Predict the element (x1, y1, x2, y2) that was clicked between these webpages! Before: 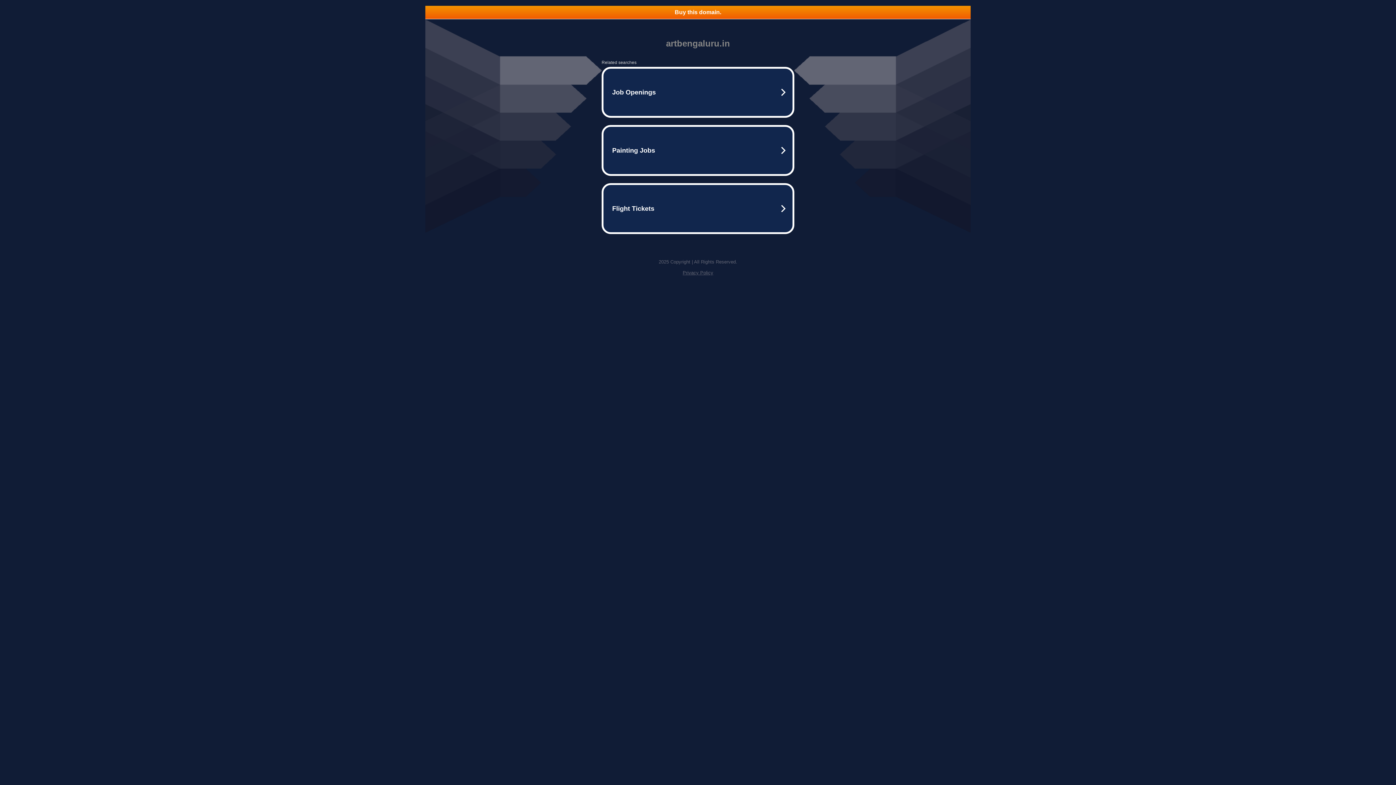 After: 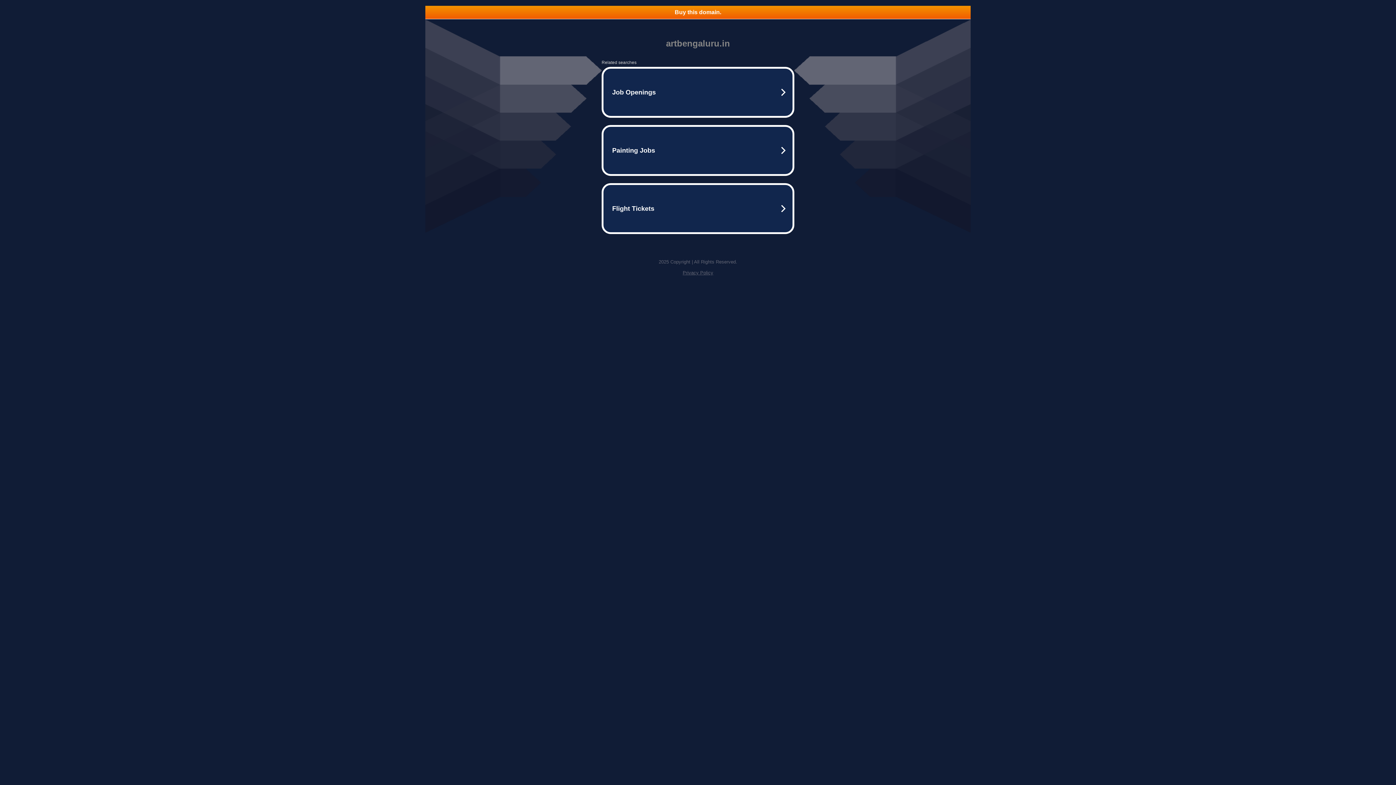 Action: label: Buy this domain. bbox: (425, 5, 970, 18)